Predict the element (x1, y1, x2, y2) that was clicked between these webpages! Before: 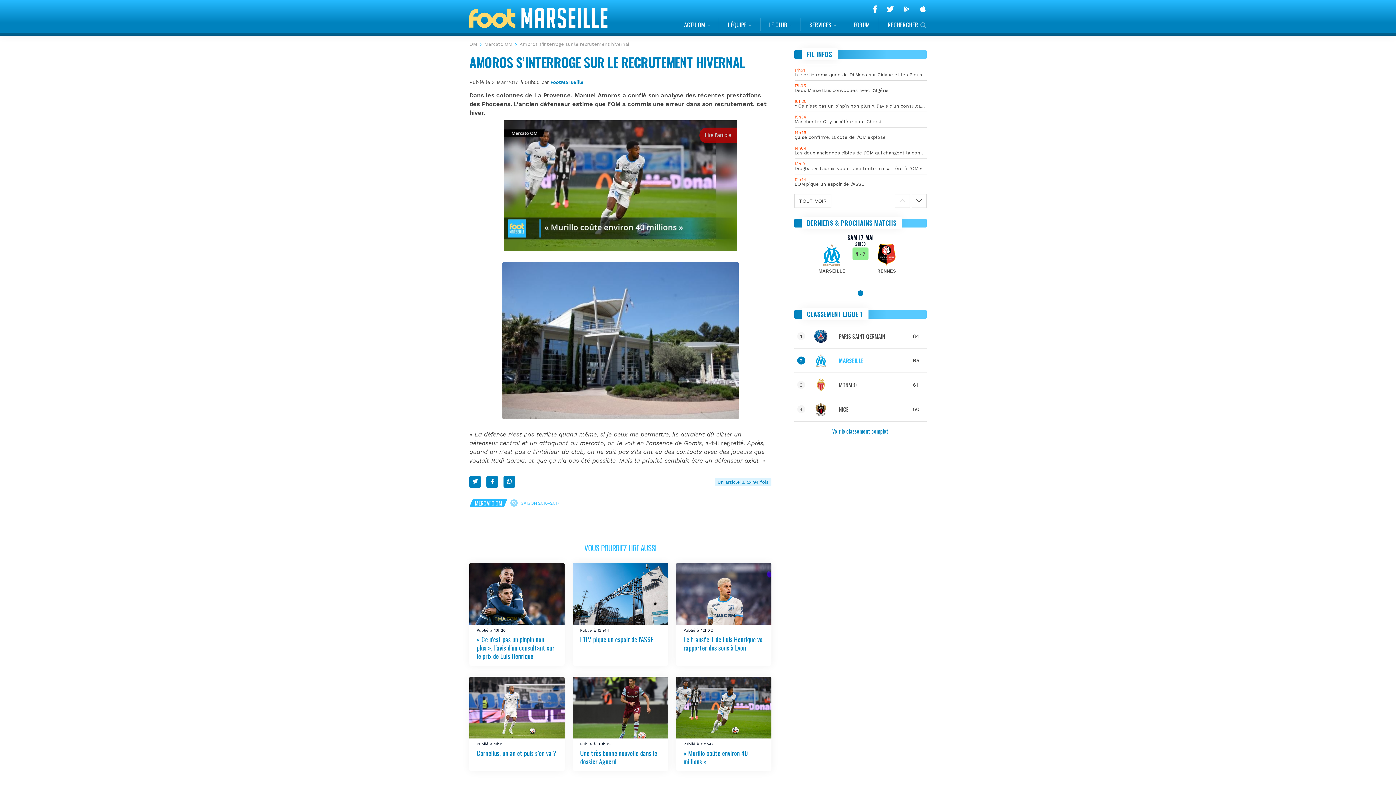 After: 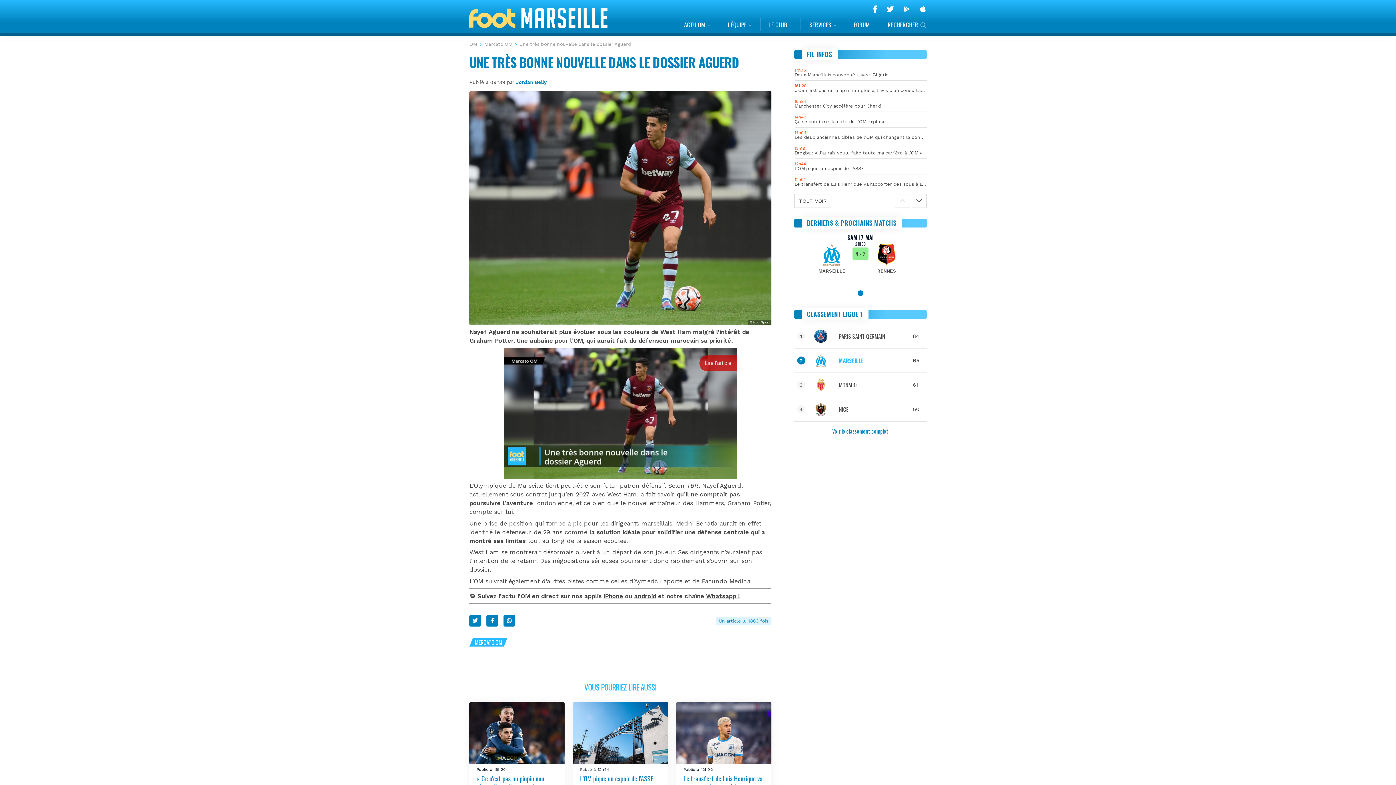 Action: bbox: (572, 677, 668, 739)